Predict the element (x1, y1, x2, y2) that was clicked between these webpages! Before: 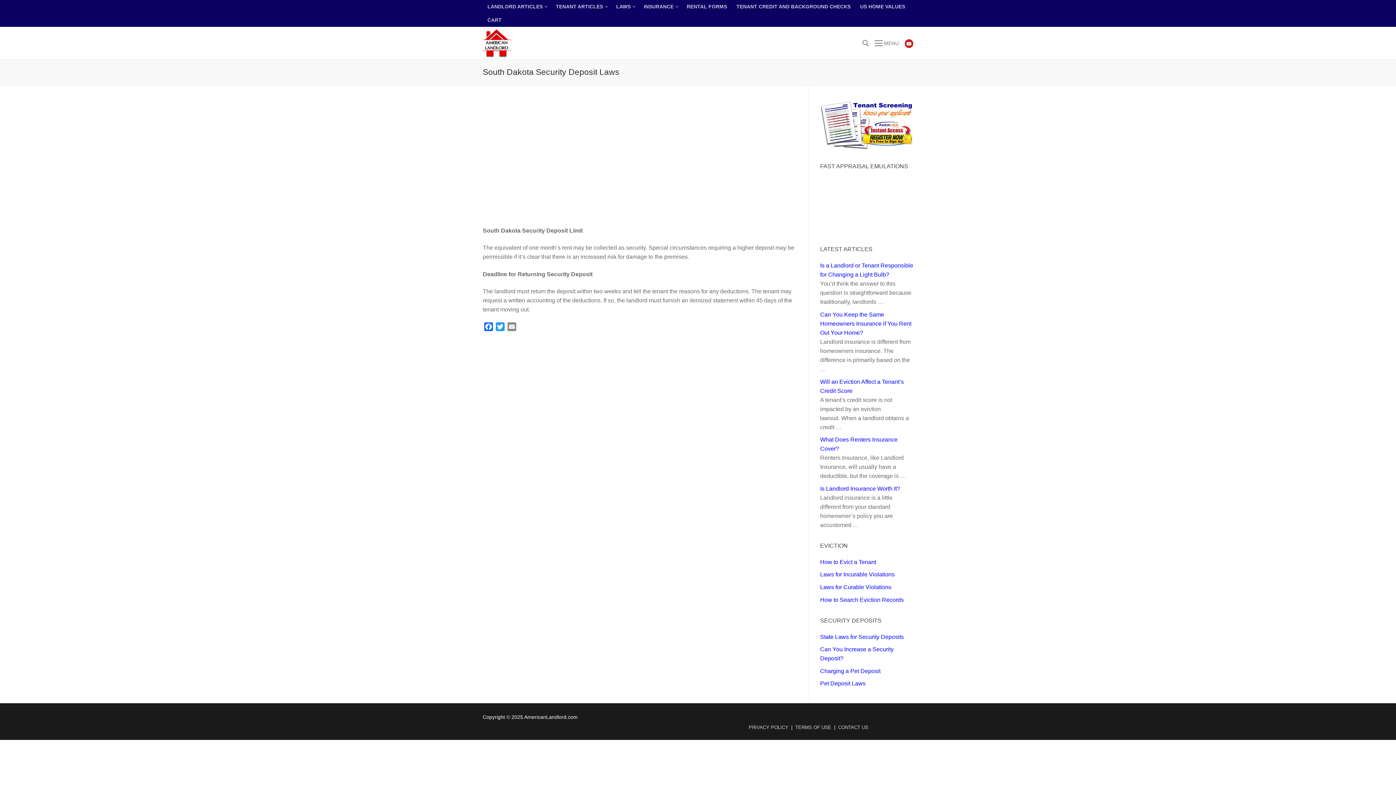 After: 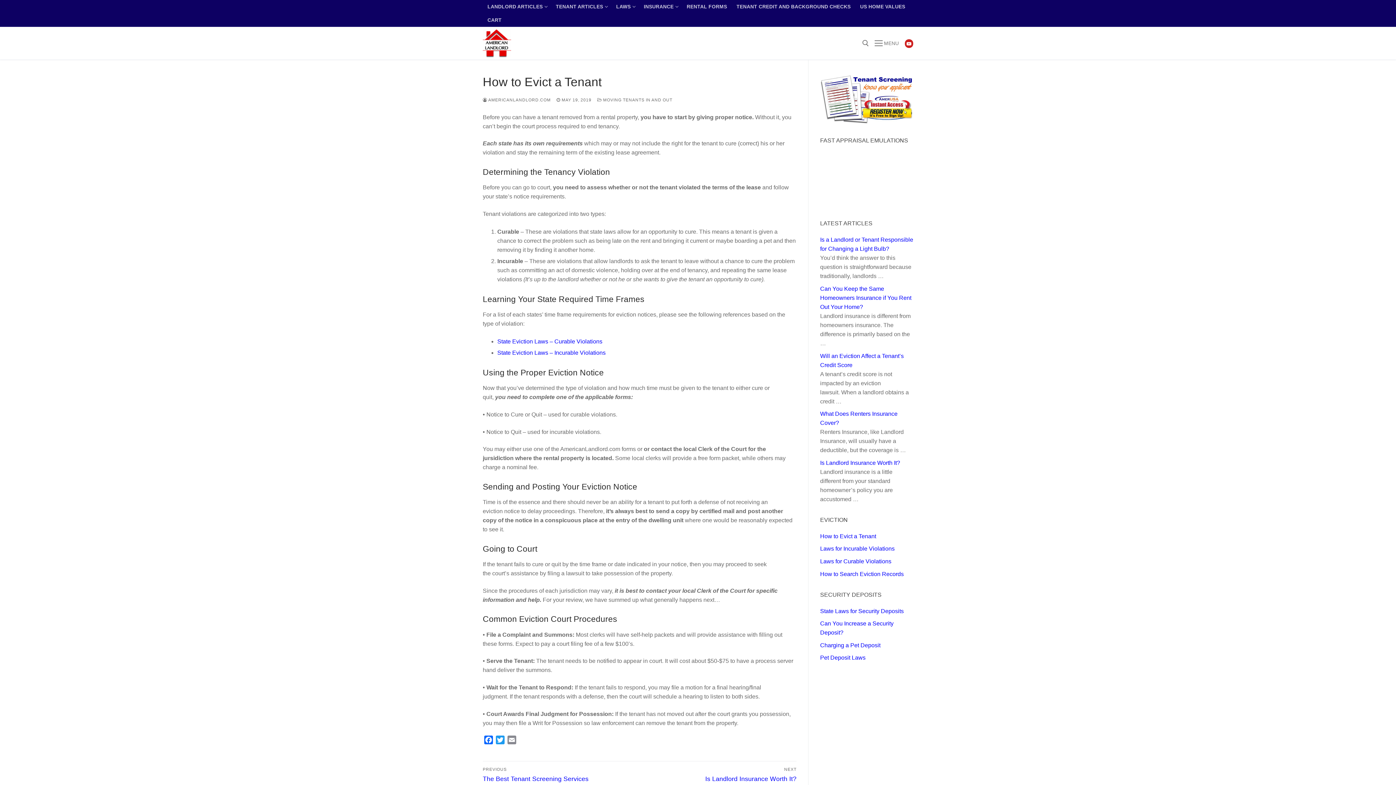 Action: bbox: (820, 559, 876, 565) label: How to Evict a Tenant